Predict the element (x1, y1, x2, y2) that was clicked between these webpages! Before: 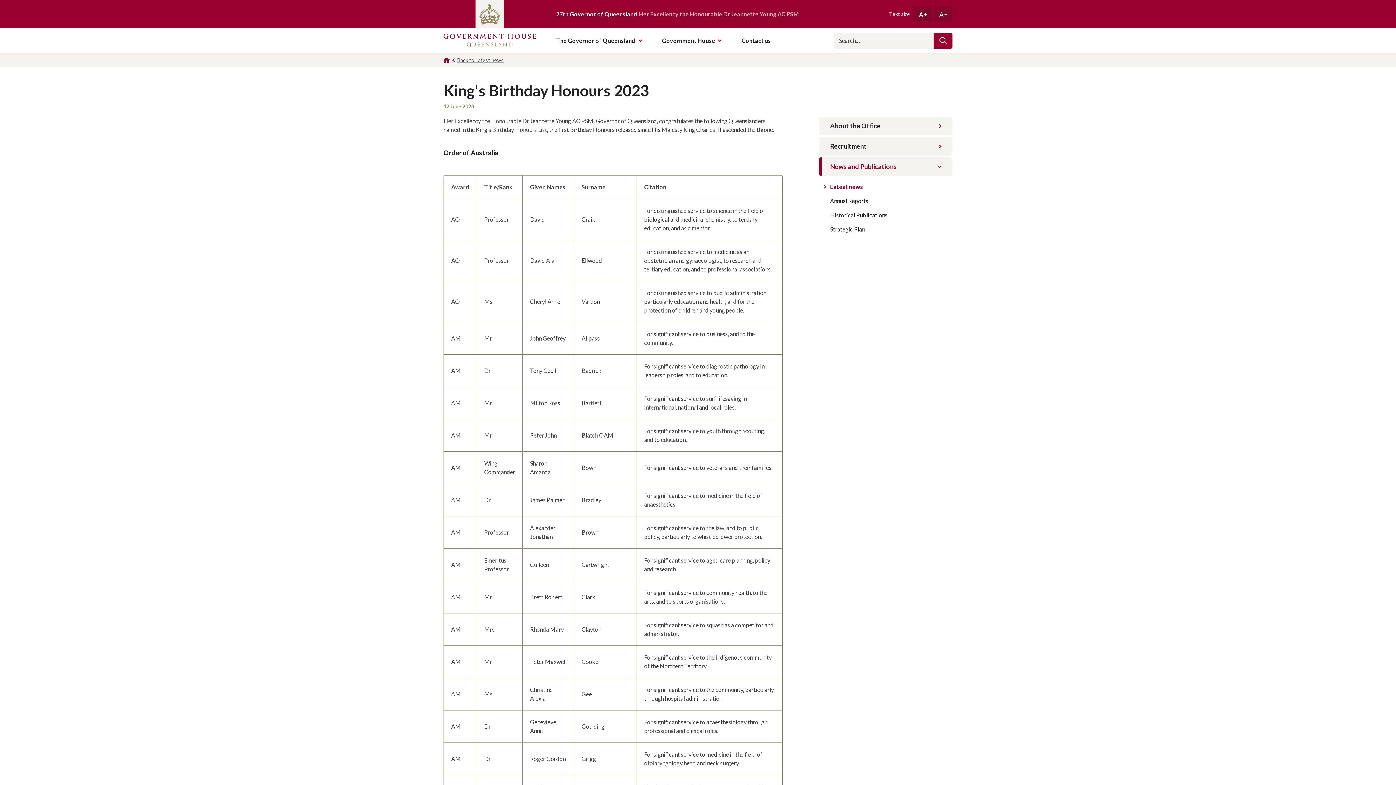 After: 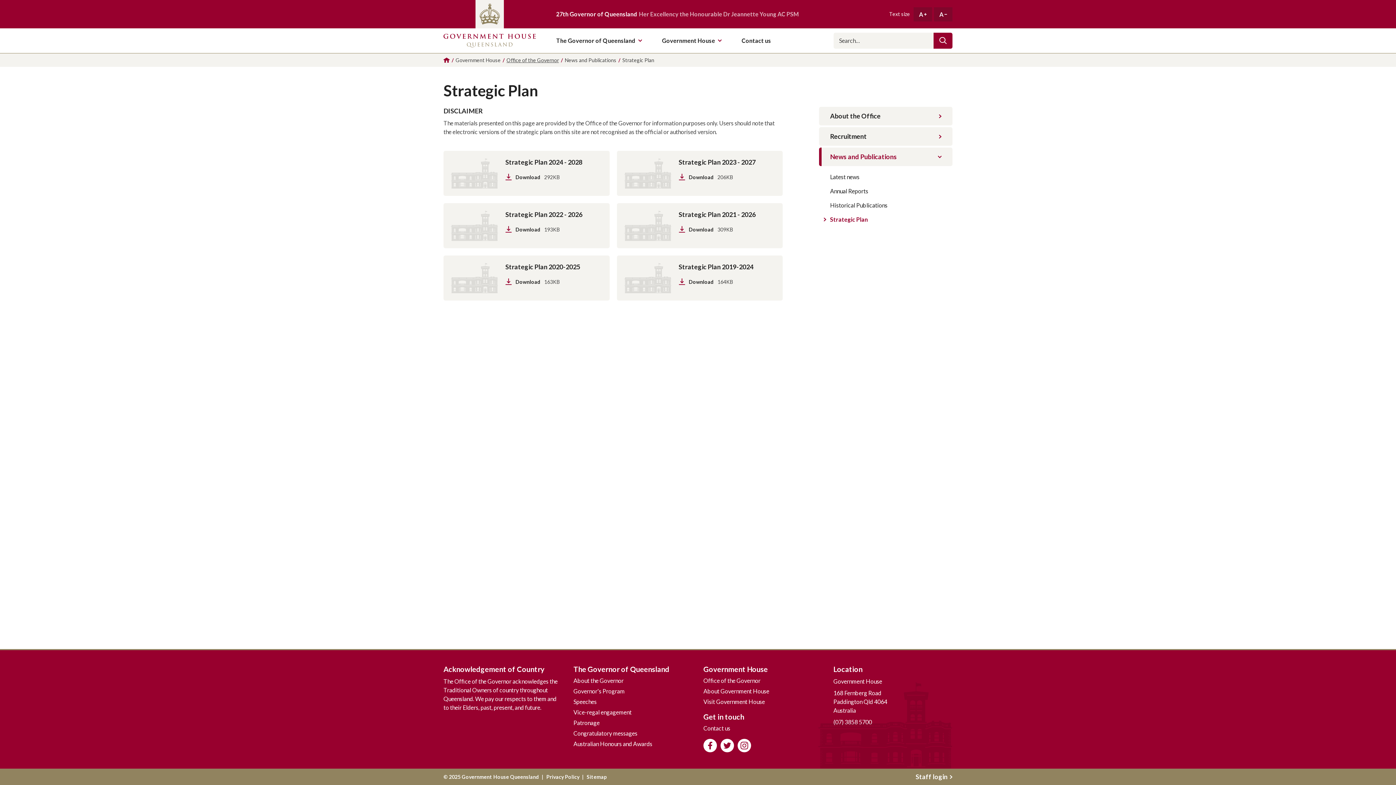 Action: label: Strategic Plan bbox: (830, 222, 952, 236)